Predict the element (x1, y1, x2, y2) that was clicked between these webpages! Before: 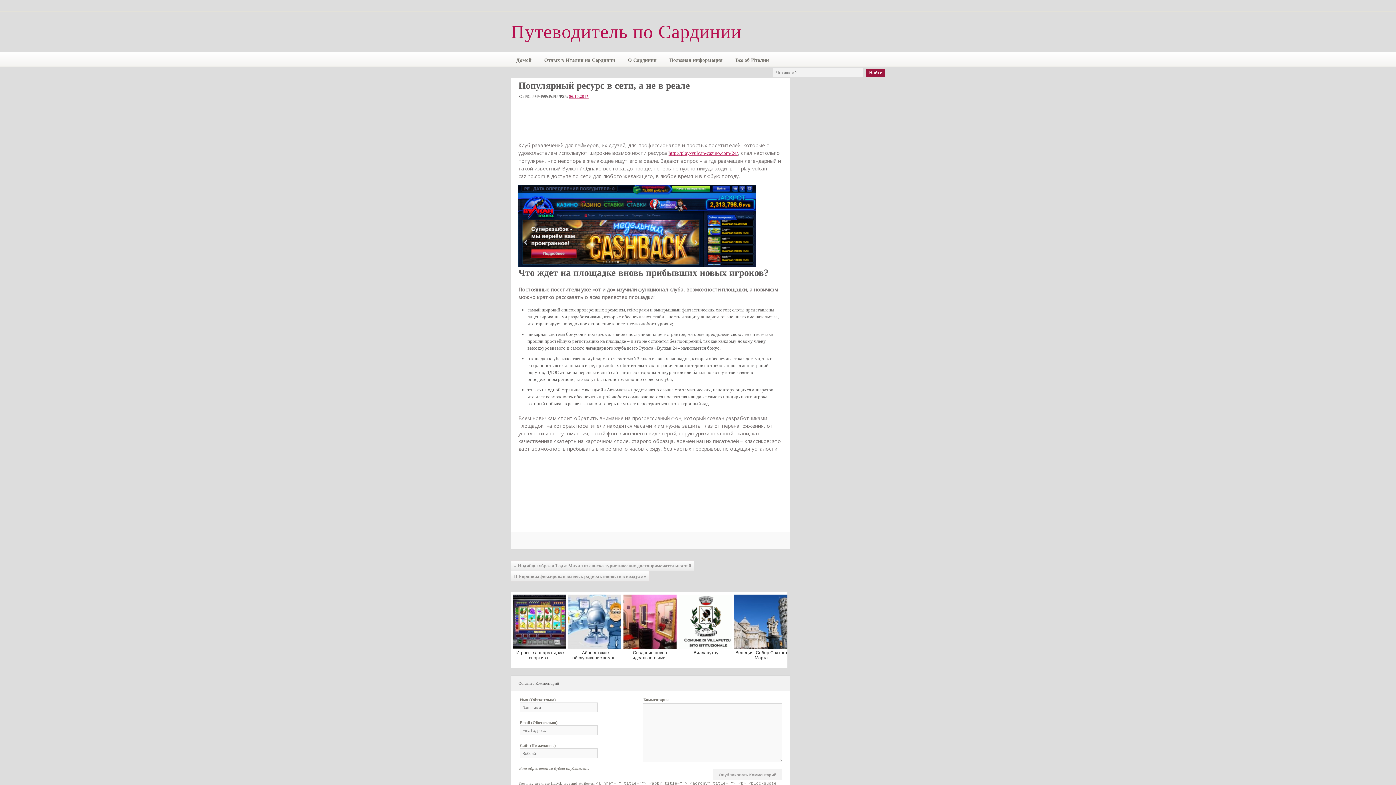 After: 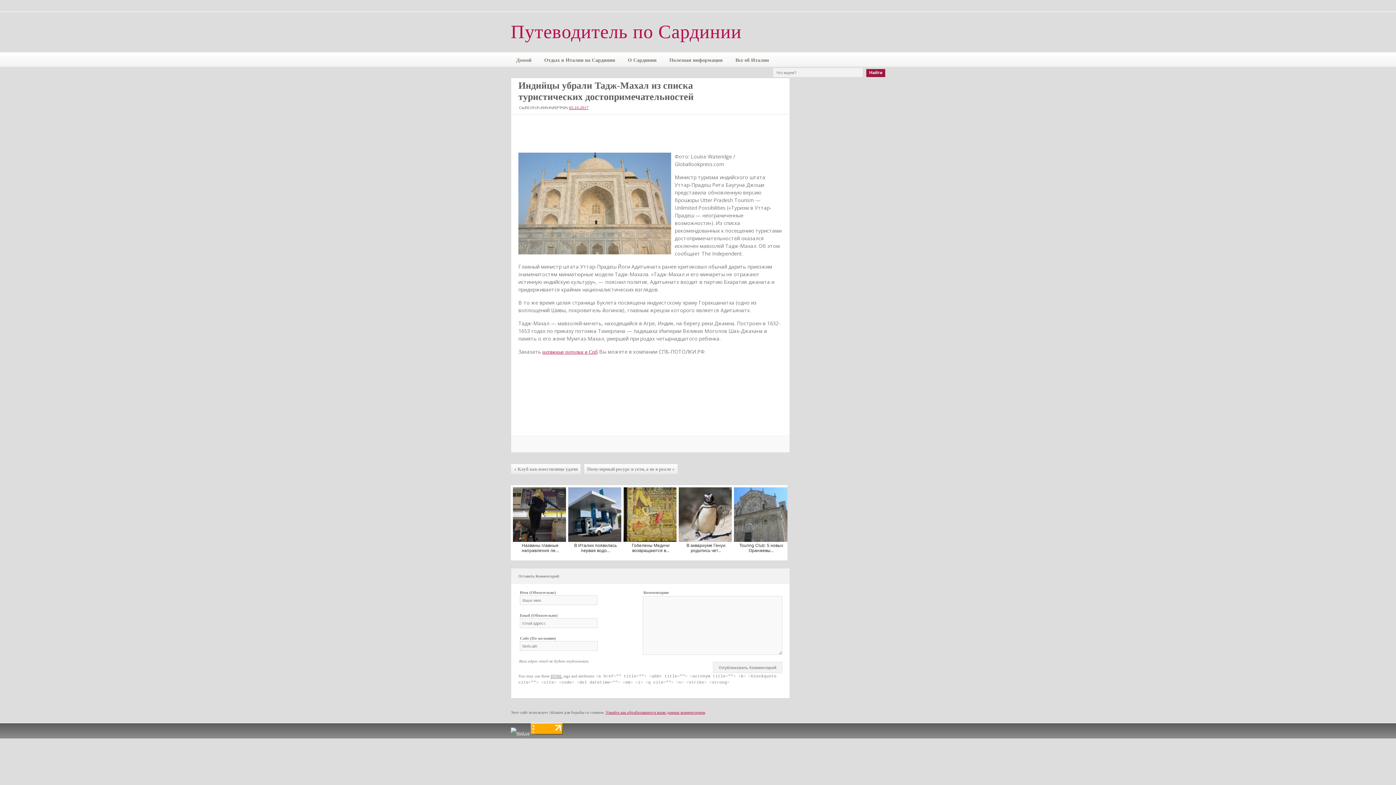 Action: bbox: (510, 560, 694, 571) label: « Индийцы убрали Тадж-Махал из списка туристических достопримечательностей